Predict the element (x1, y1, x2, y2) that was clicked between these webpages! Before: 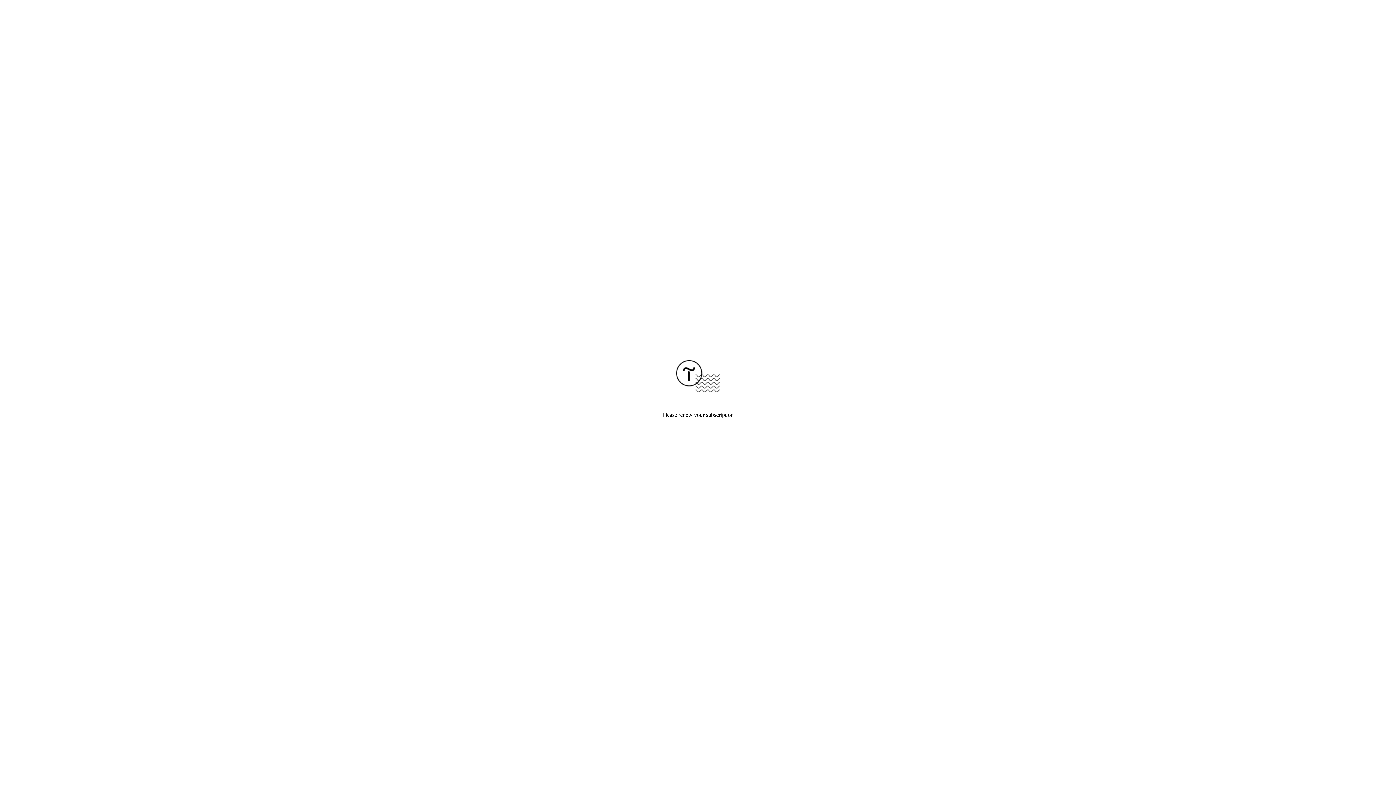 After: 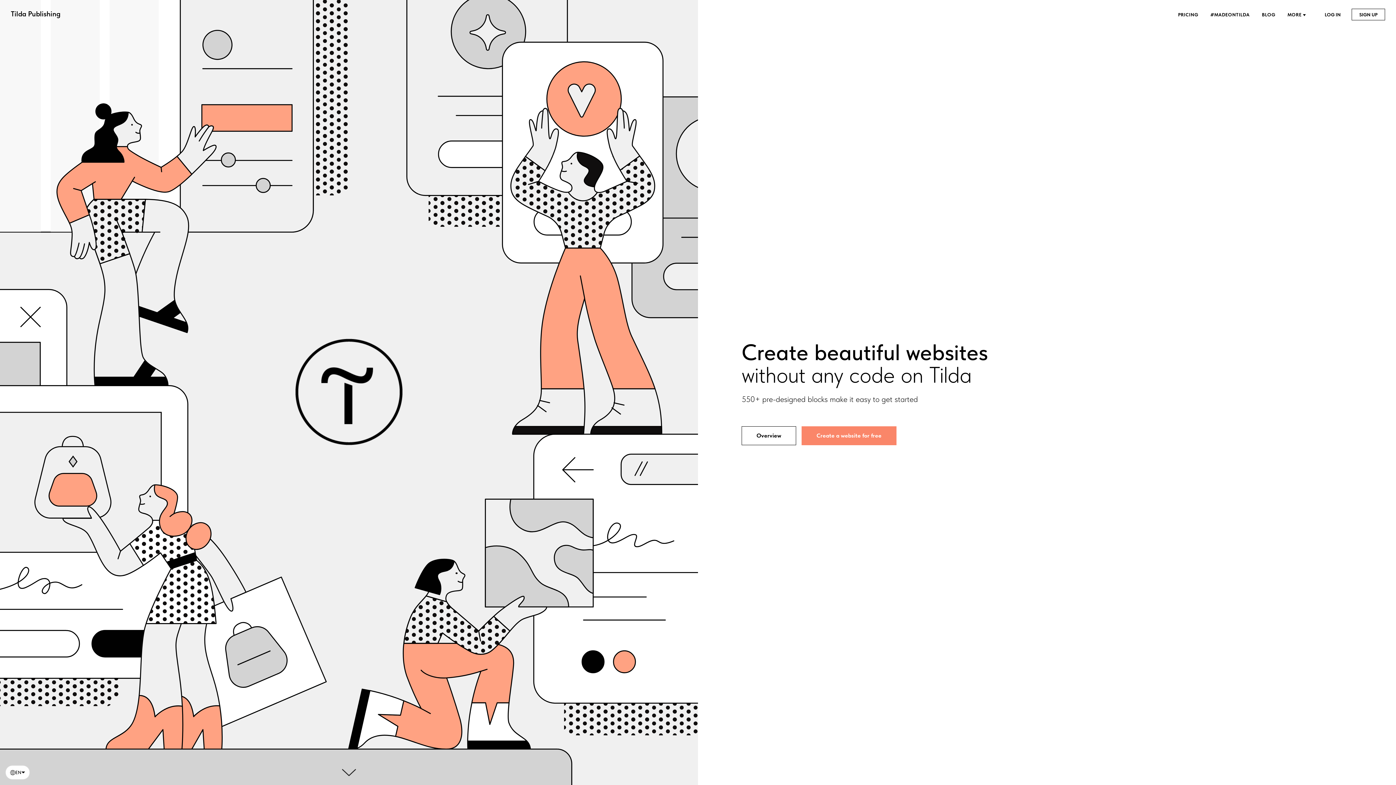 Action: bbox: (676, 387, 720, 393)